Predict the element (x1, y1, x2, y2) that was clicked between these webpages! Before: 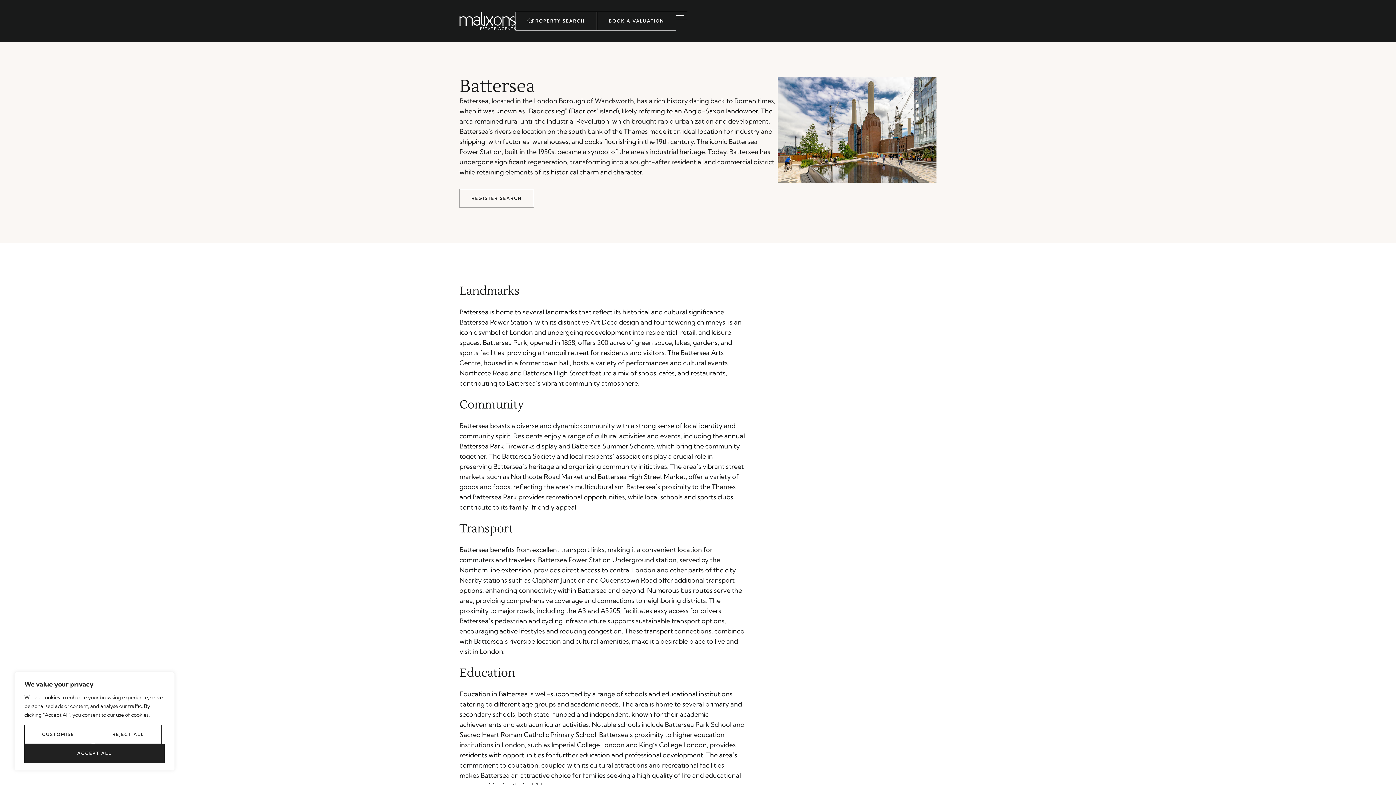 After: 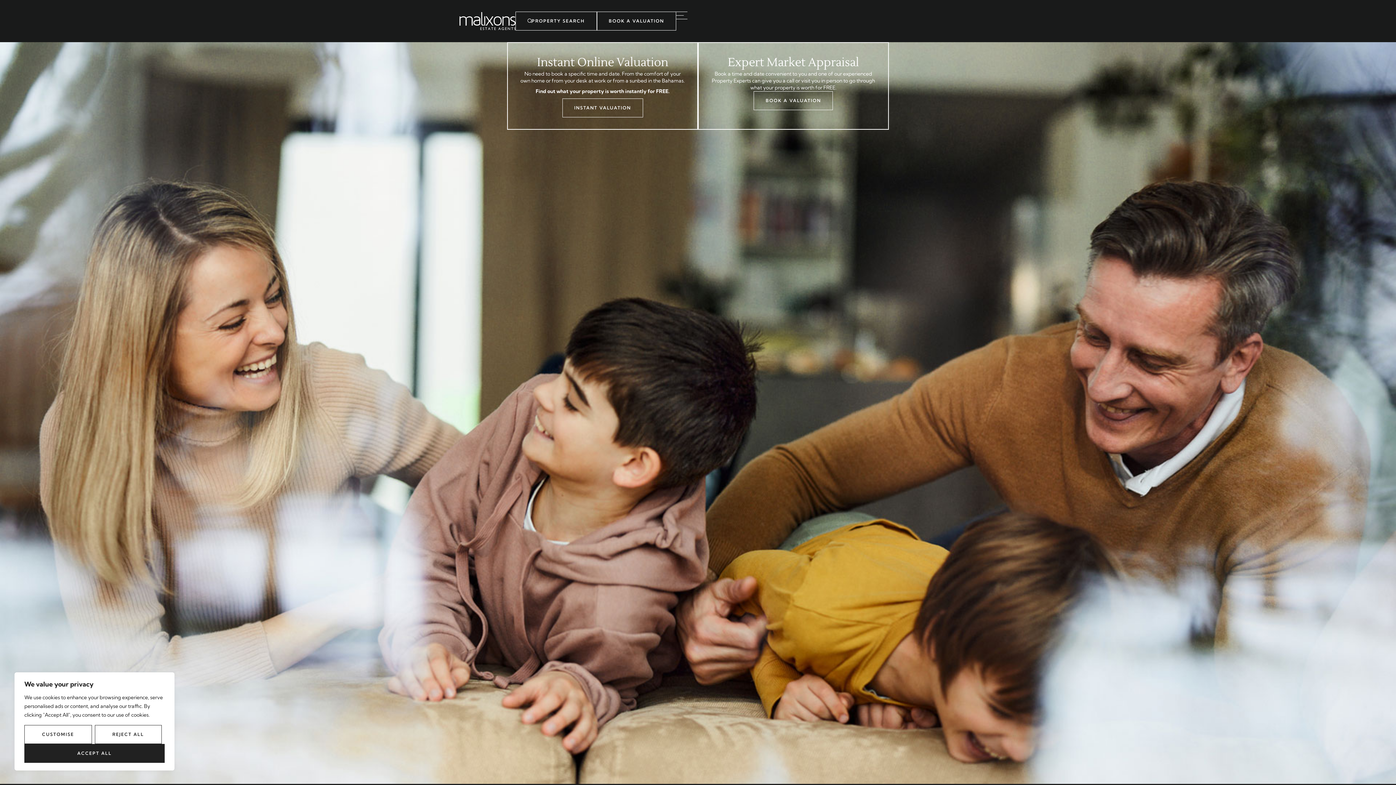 Action: bbox: (596, 11, 676, 30) label: BOOK A VALUATION